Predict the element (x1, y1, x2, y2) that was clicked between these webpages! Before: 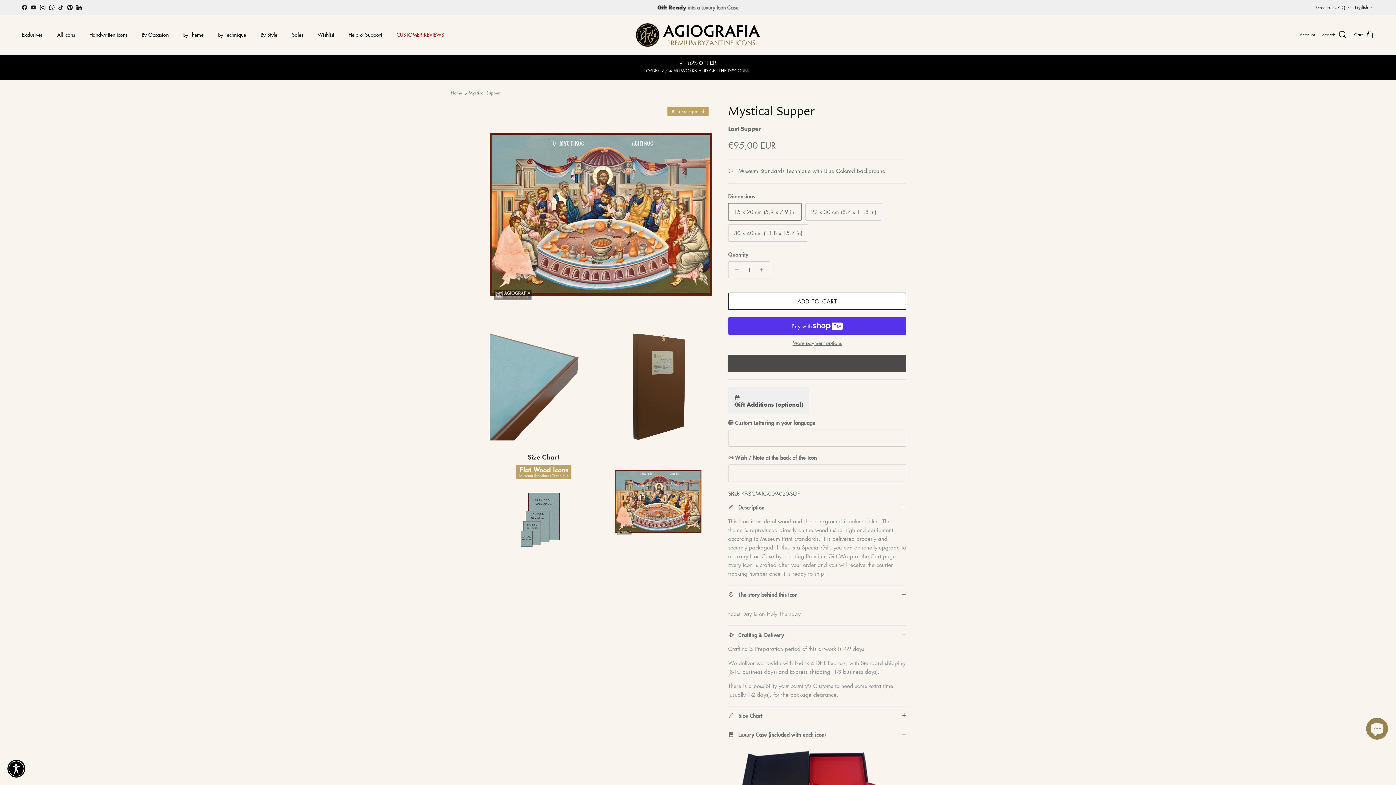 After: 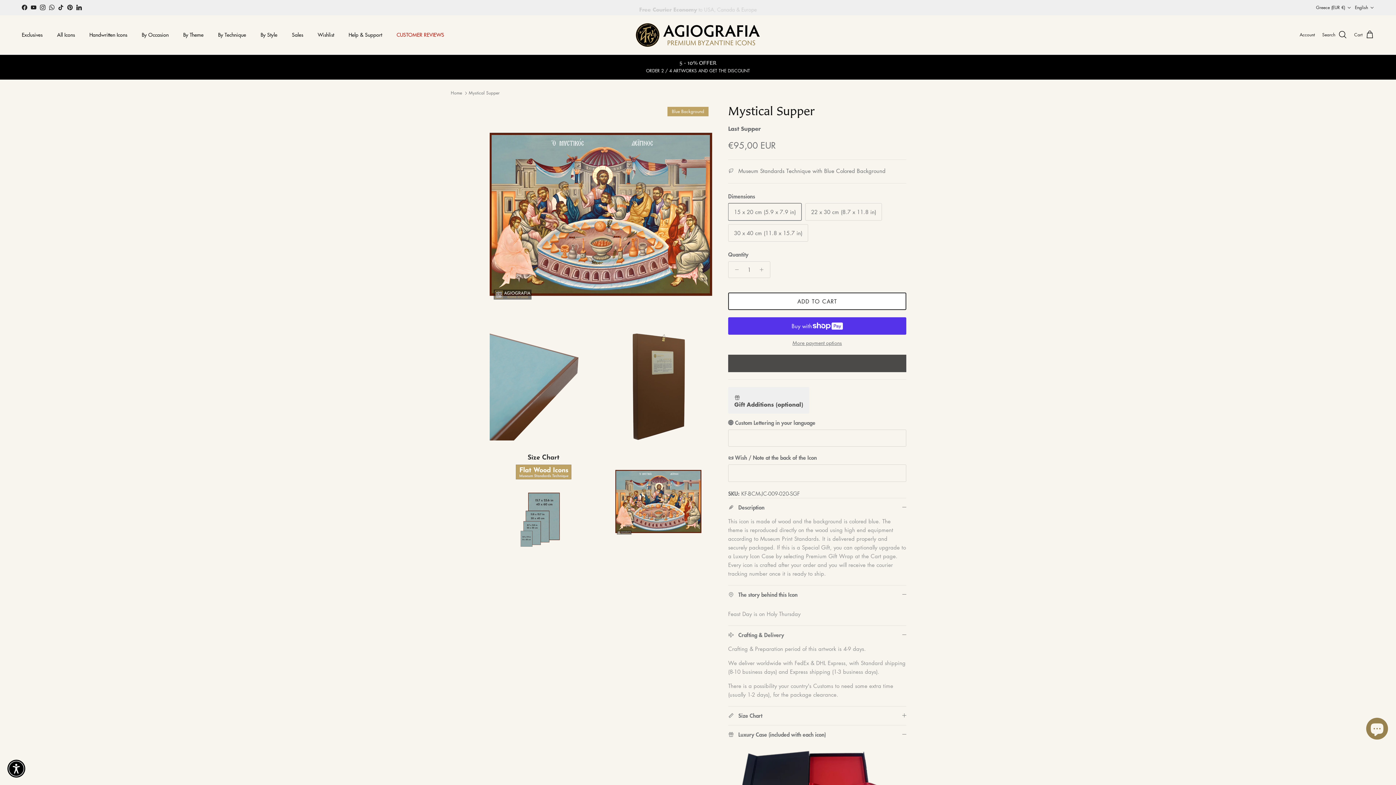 Action: label: Instagram bbox: (40, 4, 45, 10)